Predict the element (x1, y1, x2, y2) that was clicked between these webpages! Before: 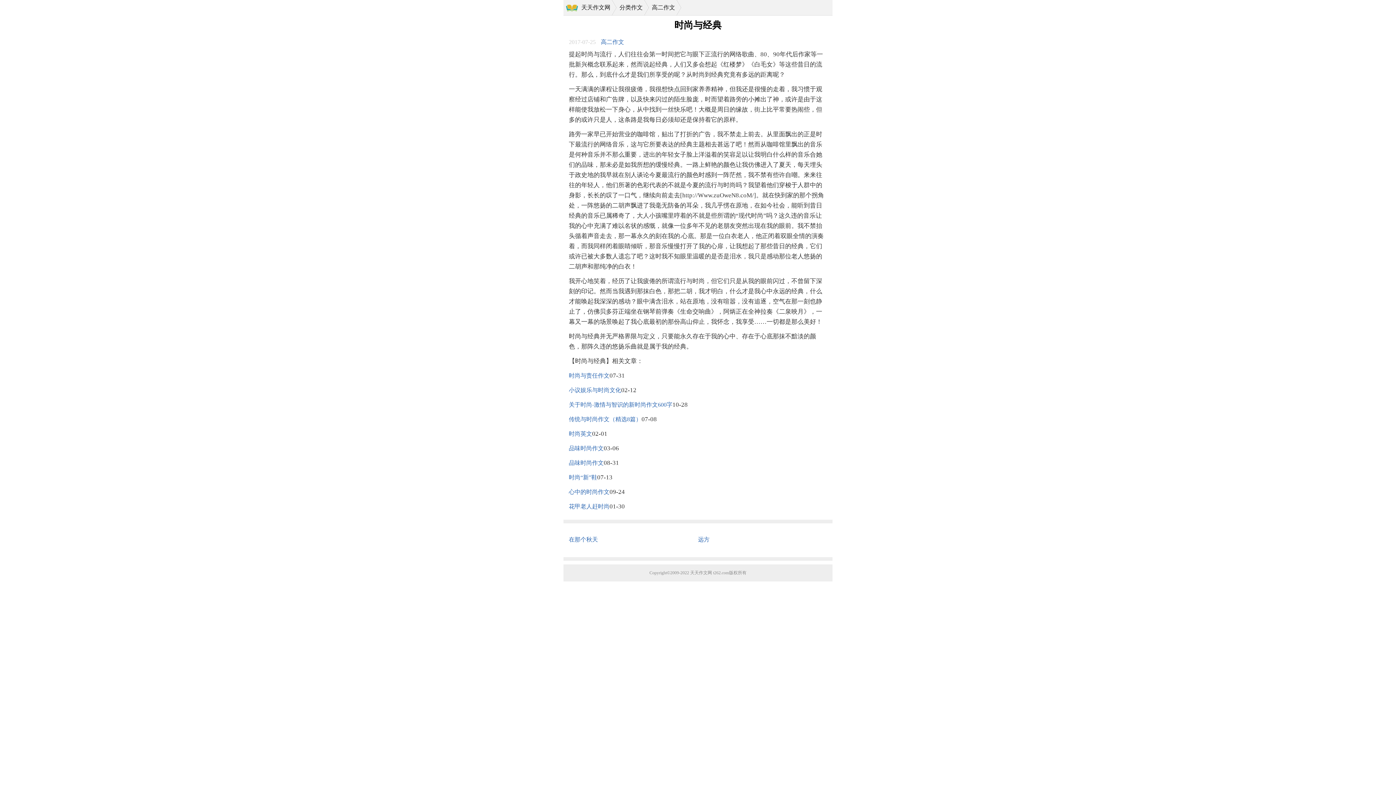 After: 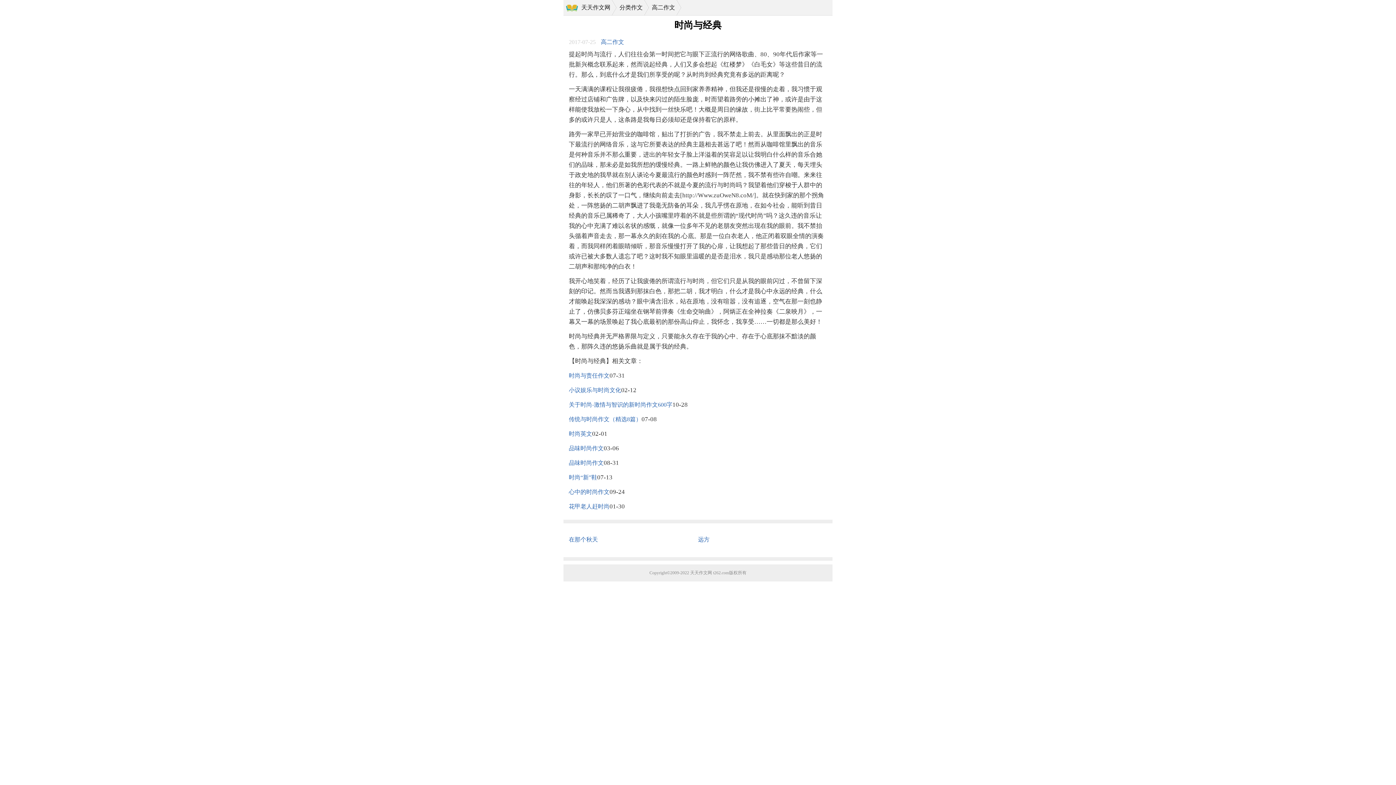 Action: label: 时尚与责任作文 bbox: (569, 372, 609, 378)